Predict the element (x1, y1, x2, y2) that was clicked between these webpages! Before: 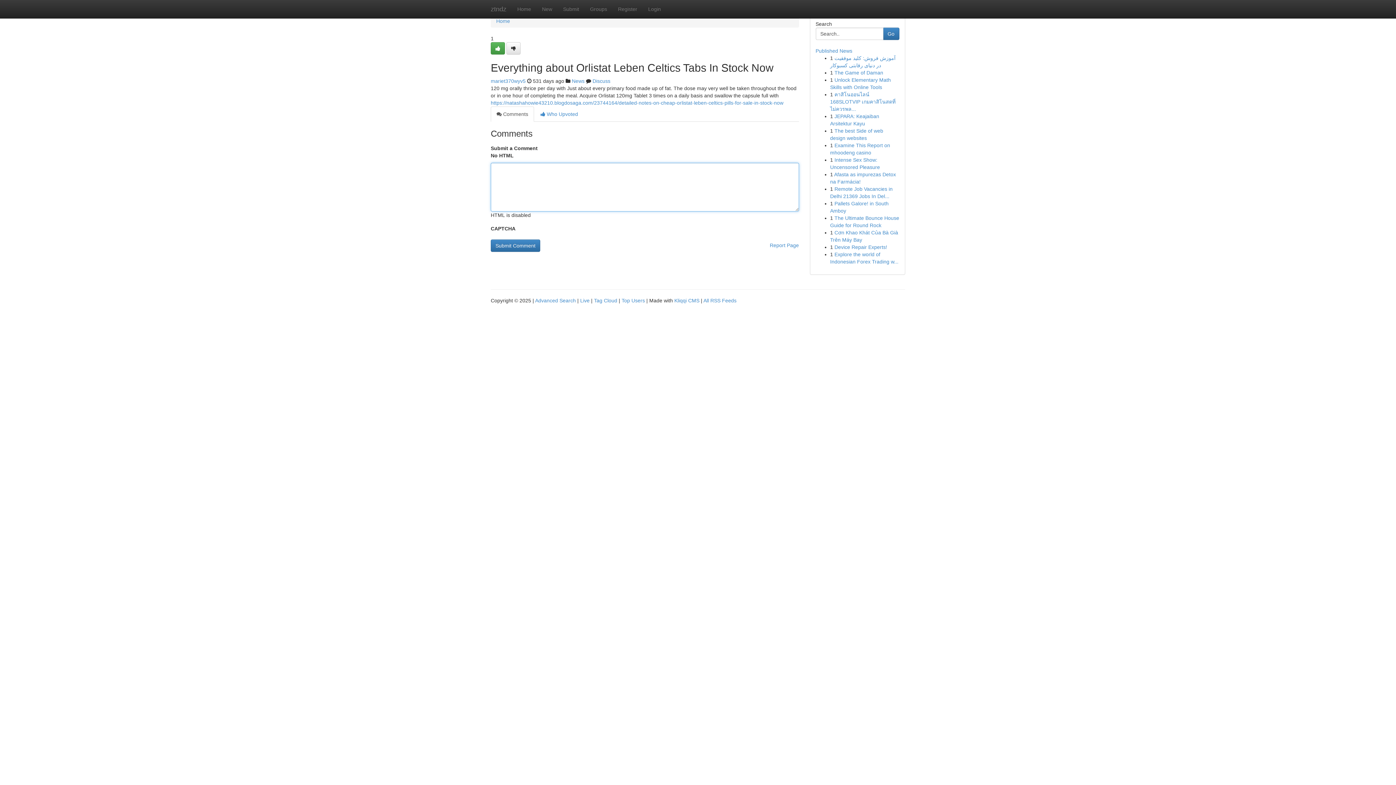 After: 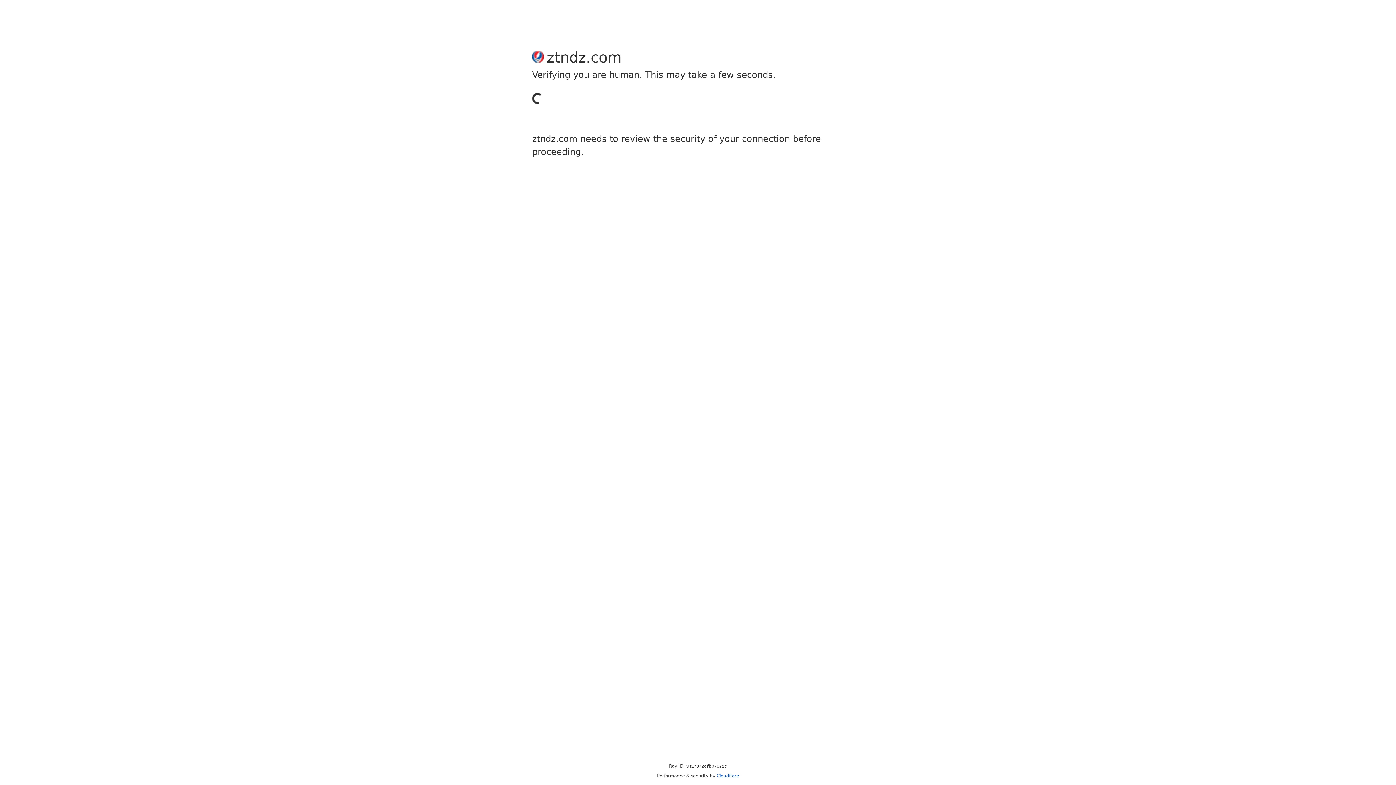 Action: bbox: (612, 0, 642, 18) label: Register